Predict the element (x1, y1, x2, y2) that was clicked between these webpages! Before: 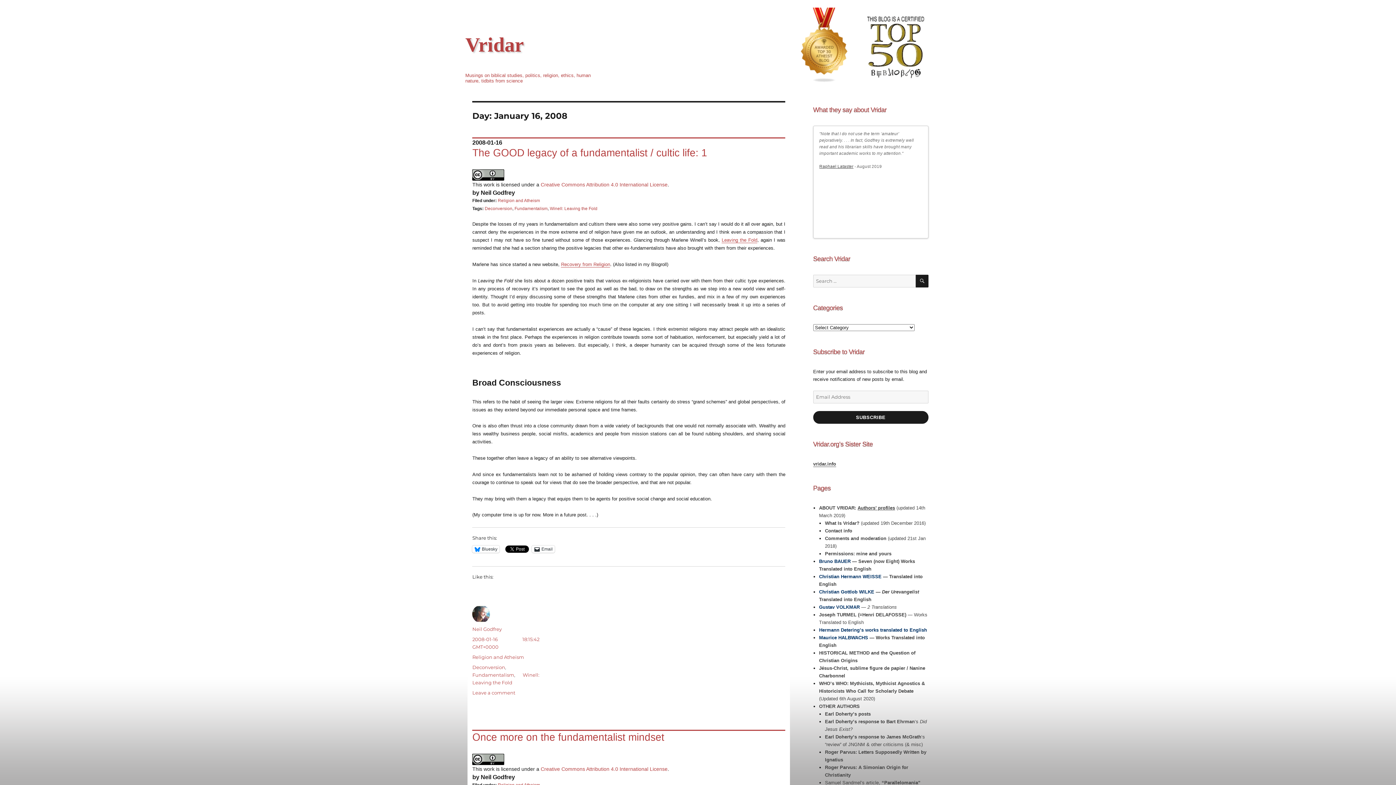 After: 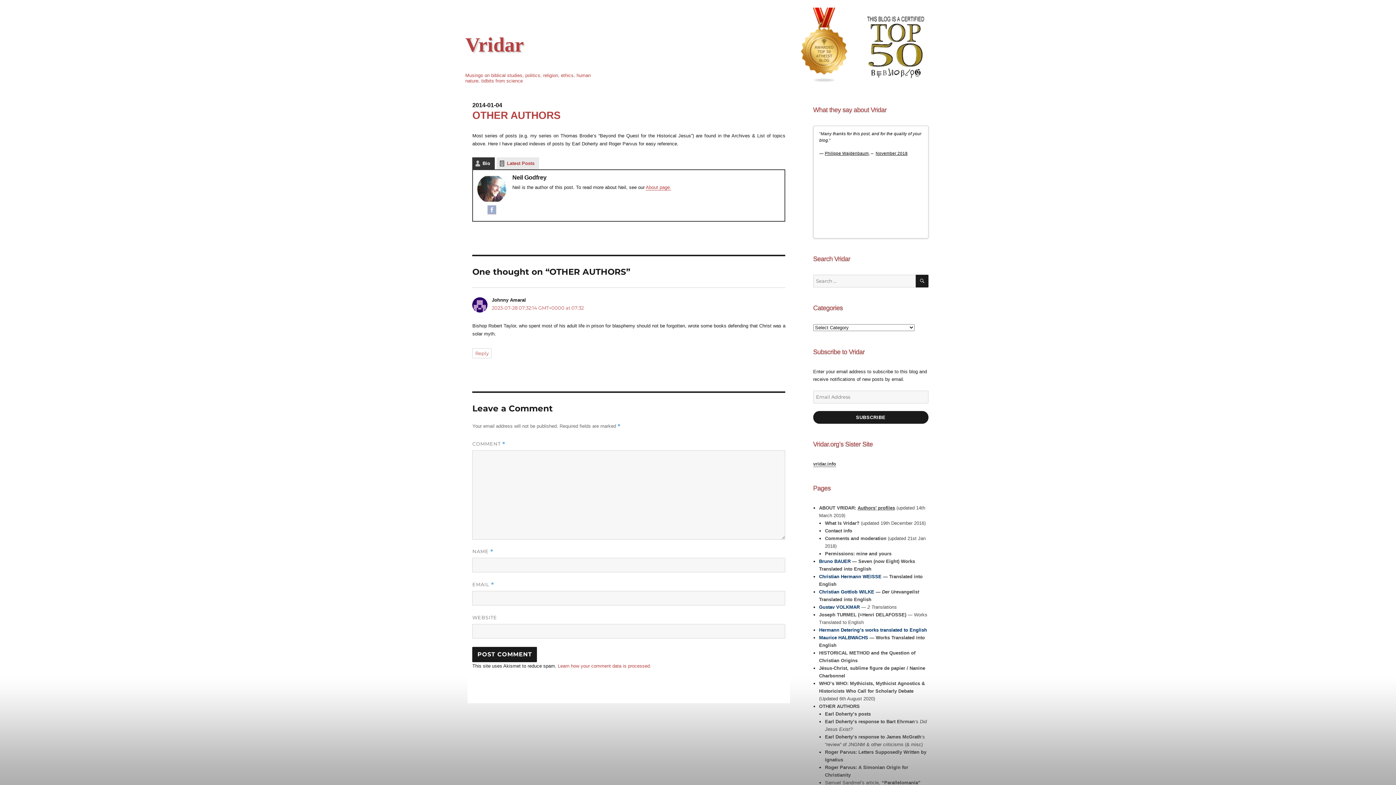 Action: label: OTHER AUTHORS bbox: (819, 703, 860, 709)